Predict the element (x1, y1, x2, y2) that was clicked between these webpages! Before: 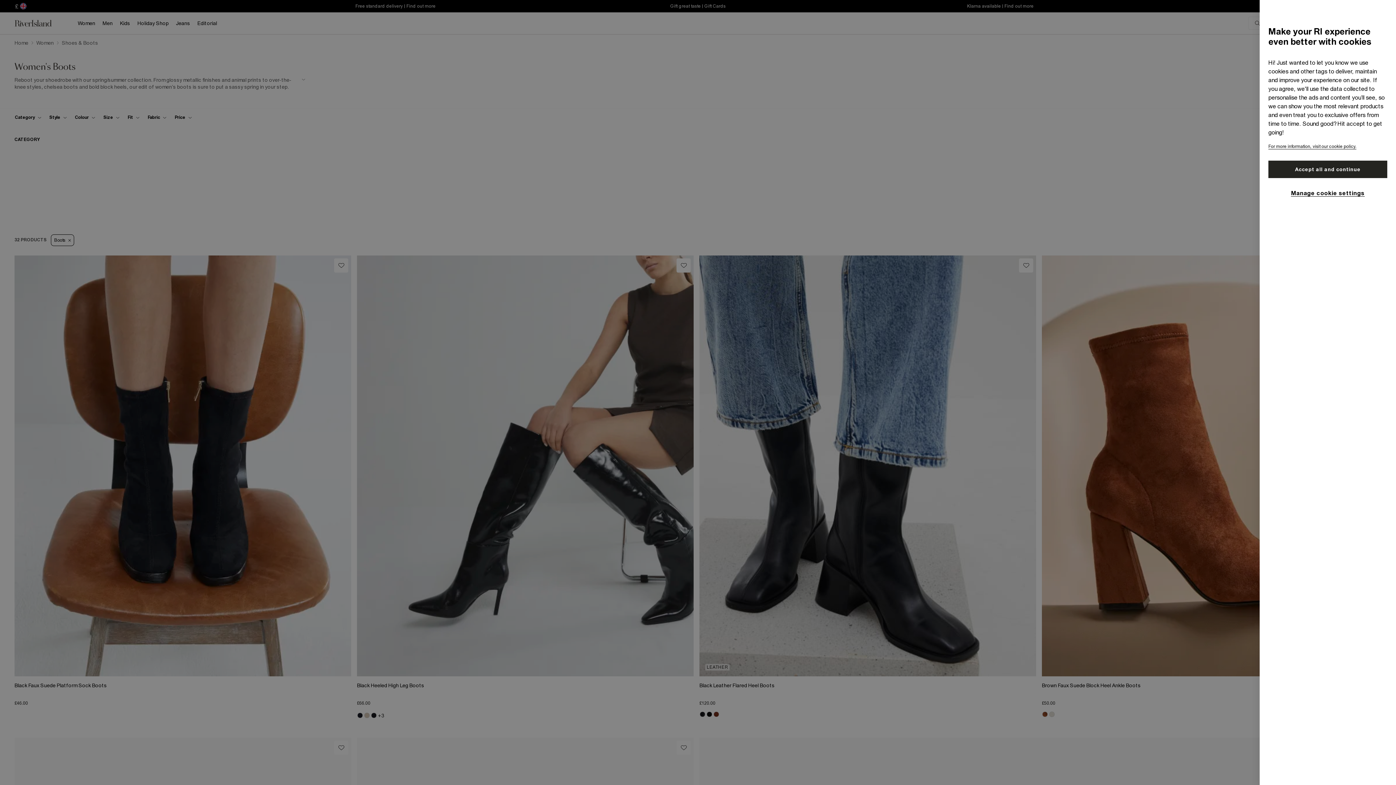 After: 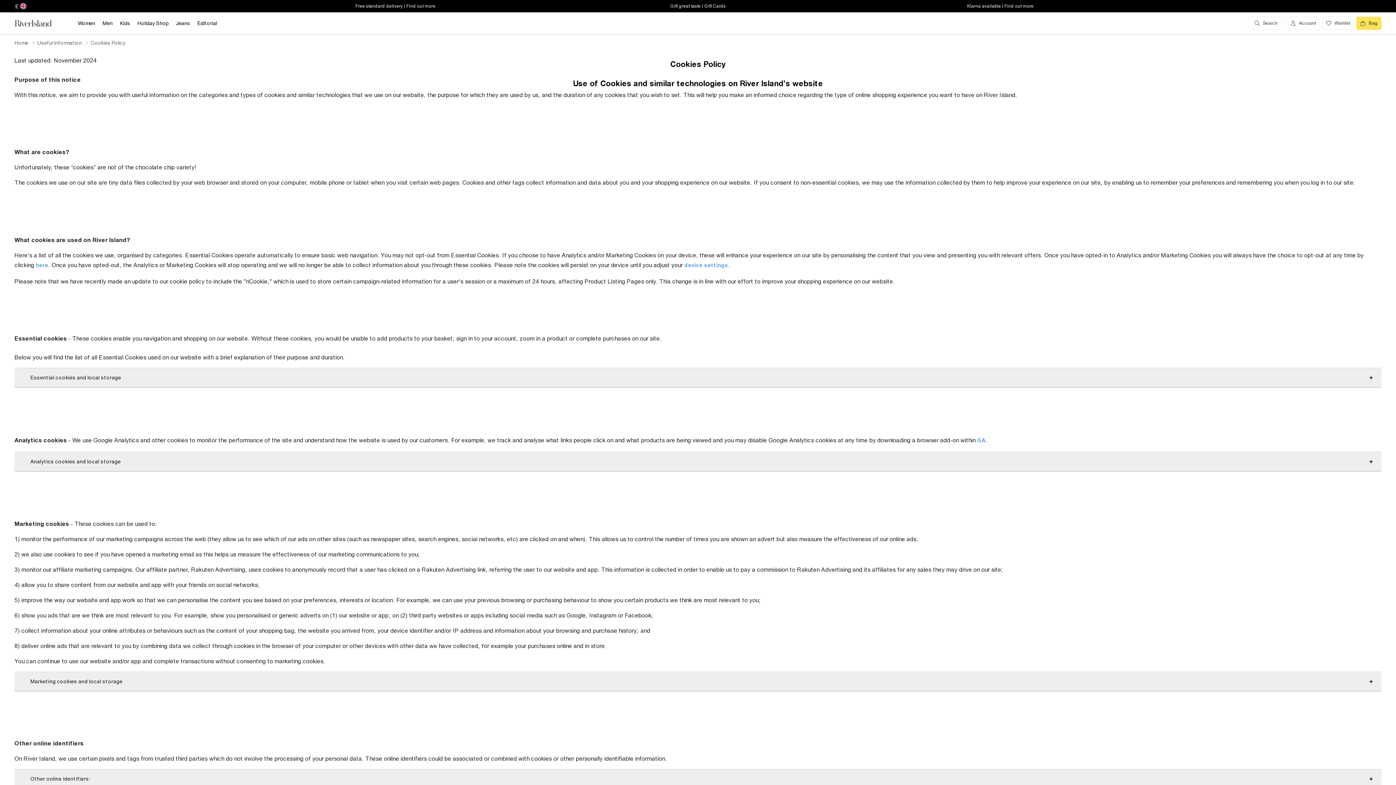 Action: label: For more information, visit our cookie policy. bbox: (1268, 144, 1356, 149)